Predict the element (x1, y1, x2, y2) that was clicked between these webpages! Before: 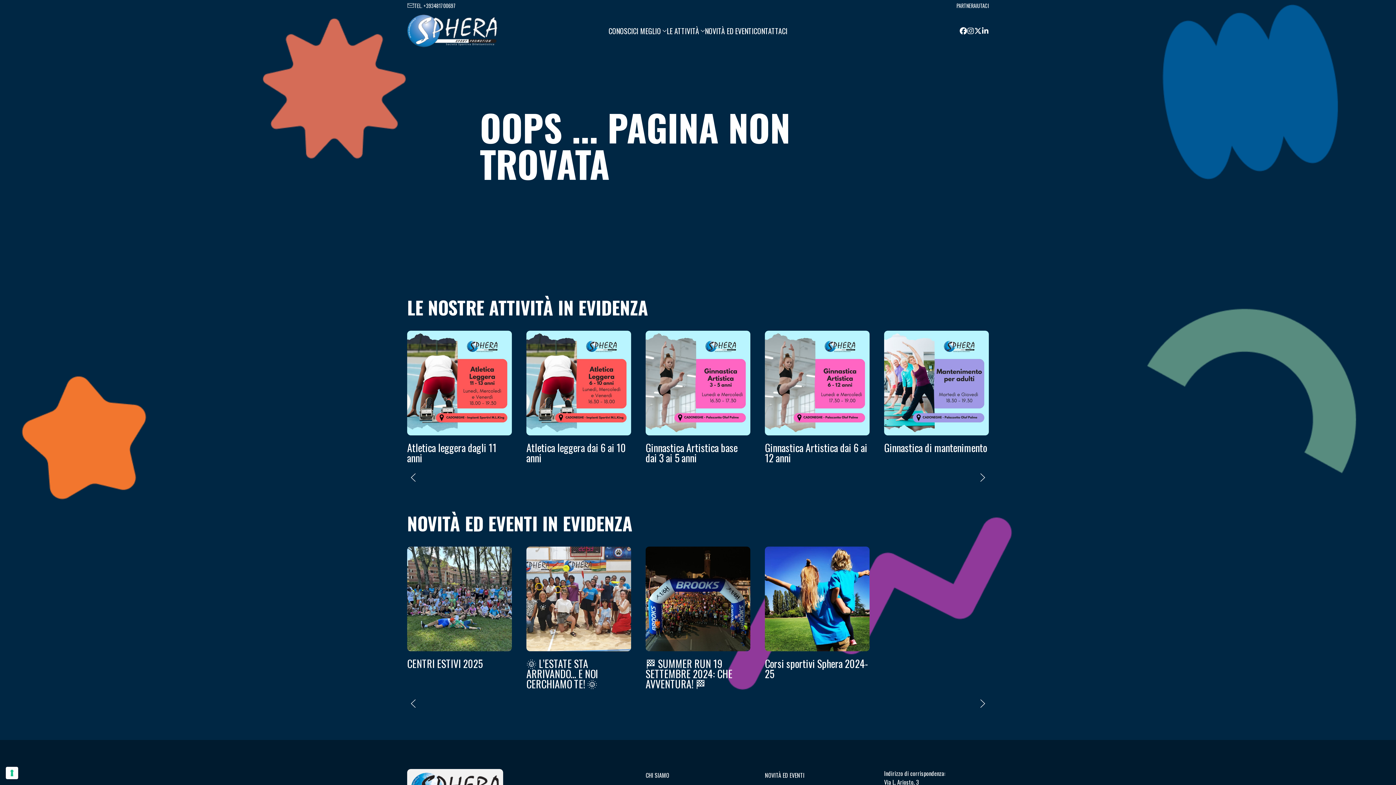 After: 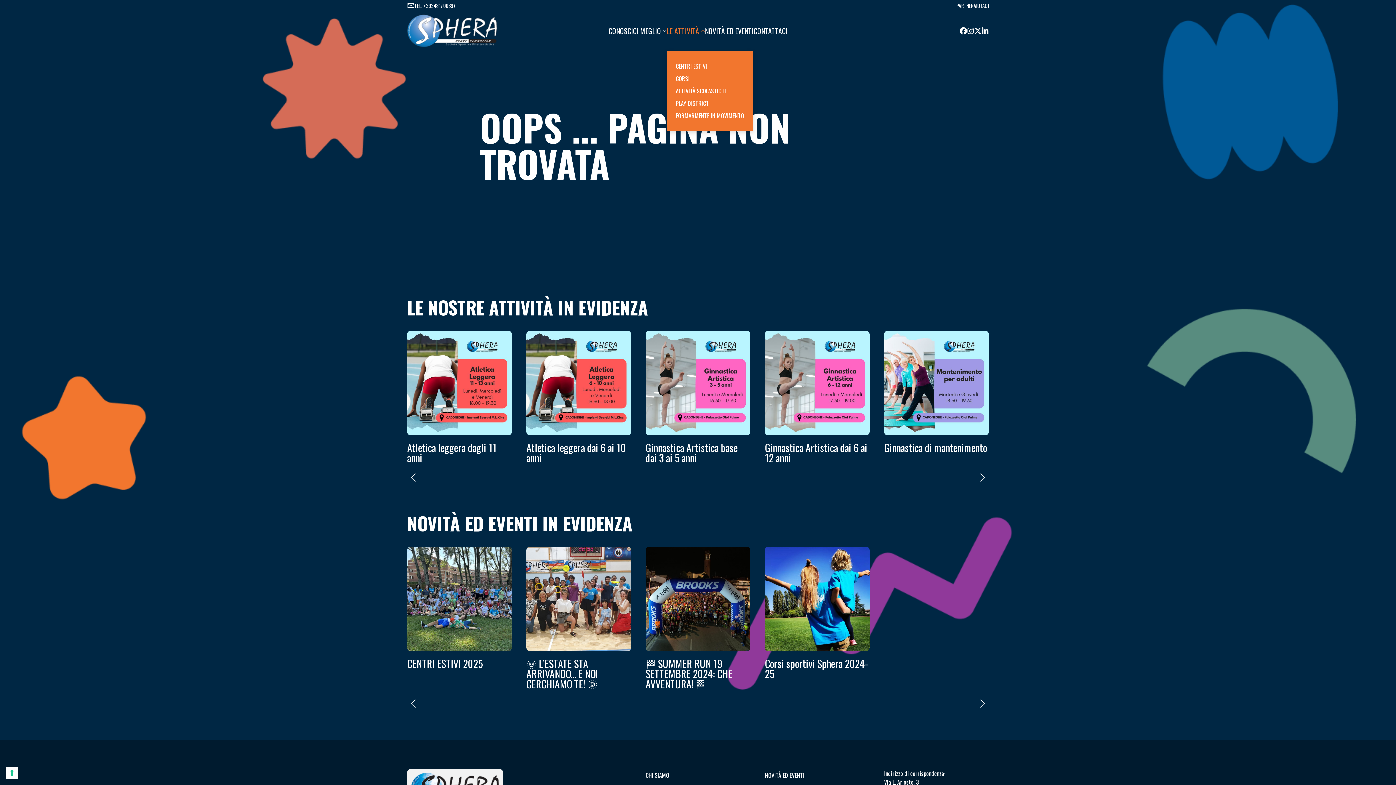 Action: bbox: (666, 16, 705, 45) label: LE ATTIVITÀ